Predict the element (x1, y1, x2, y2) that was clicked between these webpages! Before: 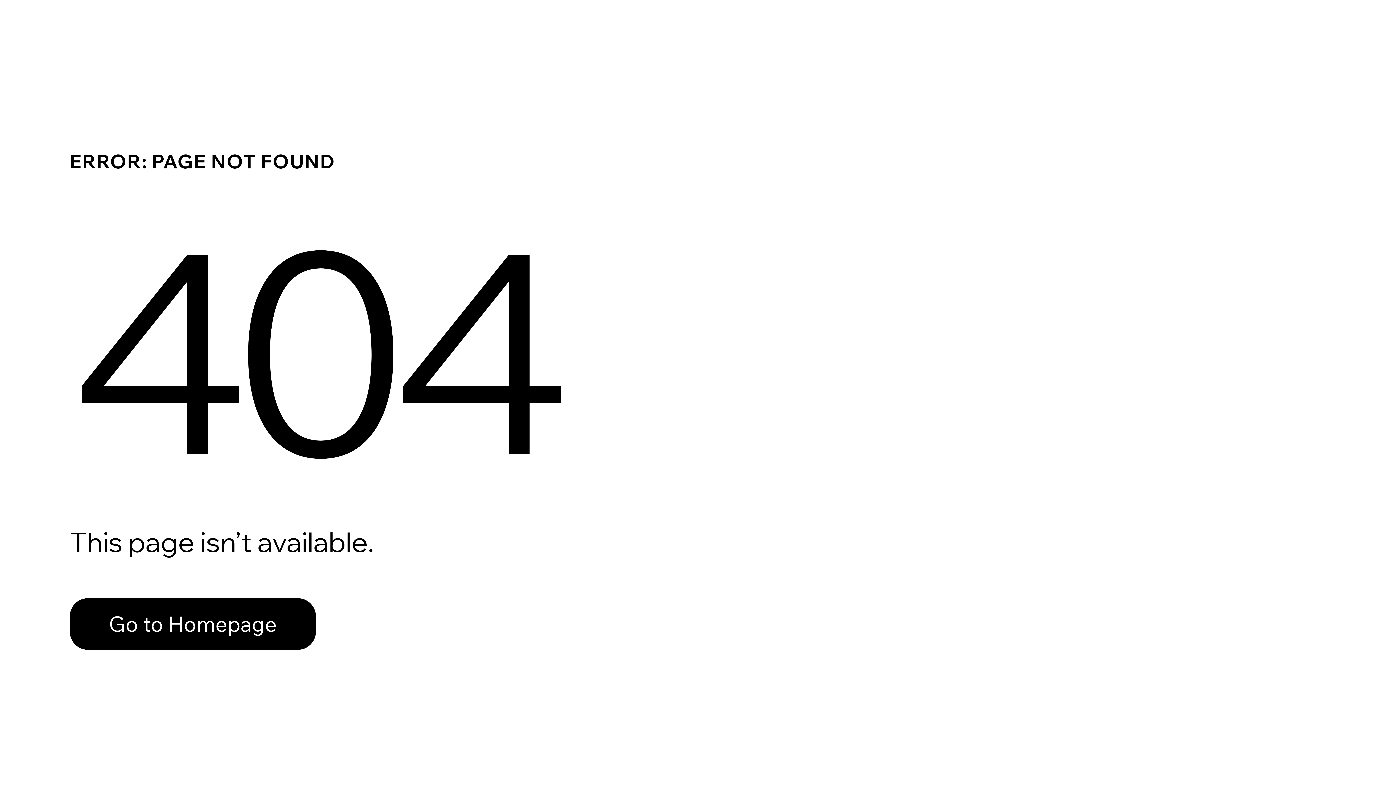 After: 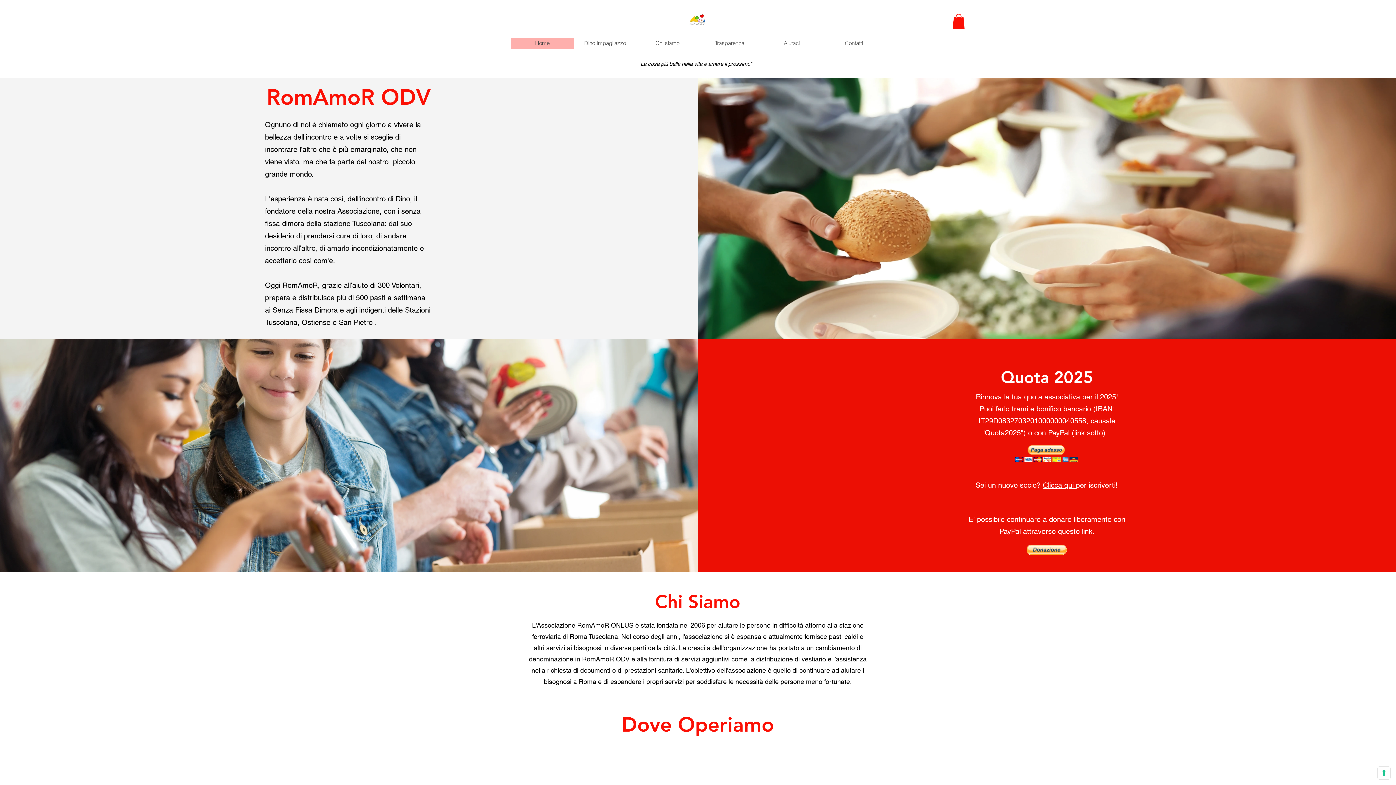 Action: label: Go to Homepage bbox: (69, 598, 316, 650)